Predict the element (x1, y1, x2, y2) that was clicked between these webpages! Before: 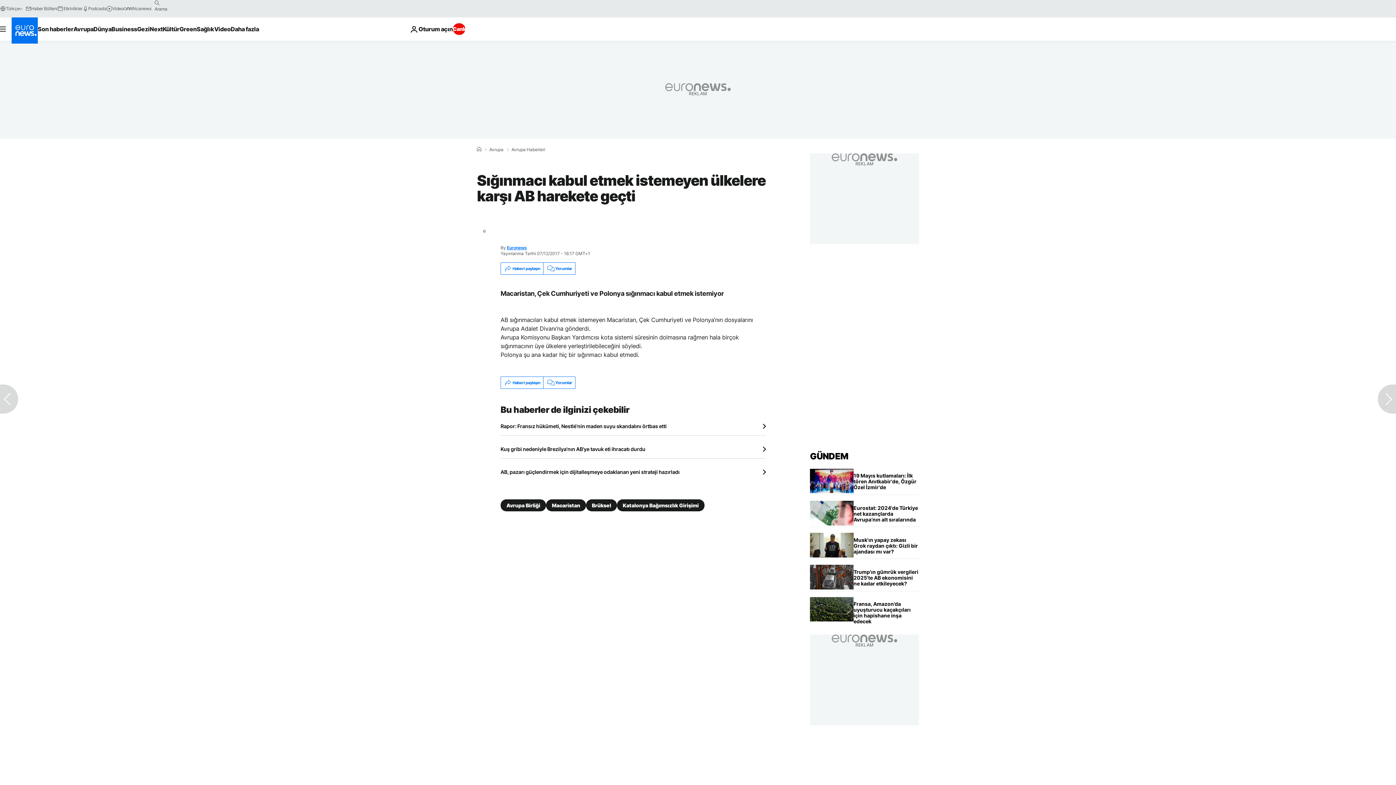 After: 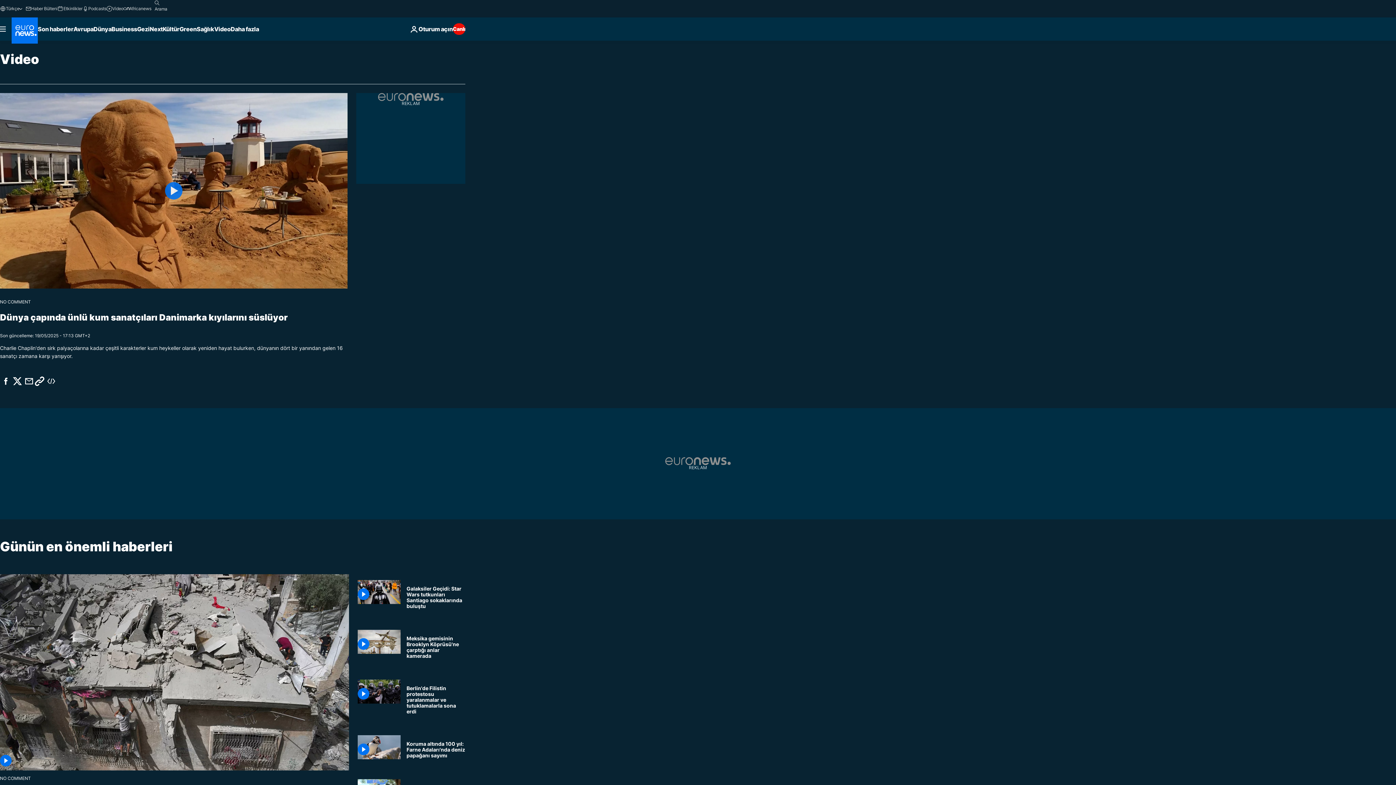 Action: label: Video bbox: (106, 5, 123, 11)